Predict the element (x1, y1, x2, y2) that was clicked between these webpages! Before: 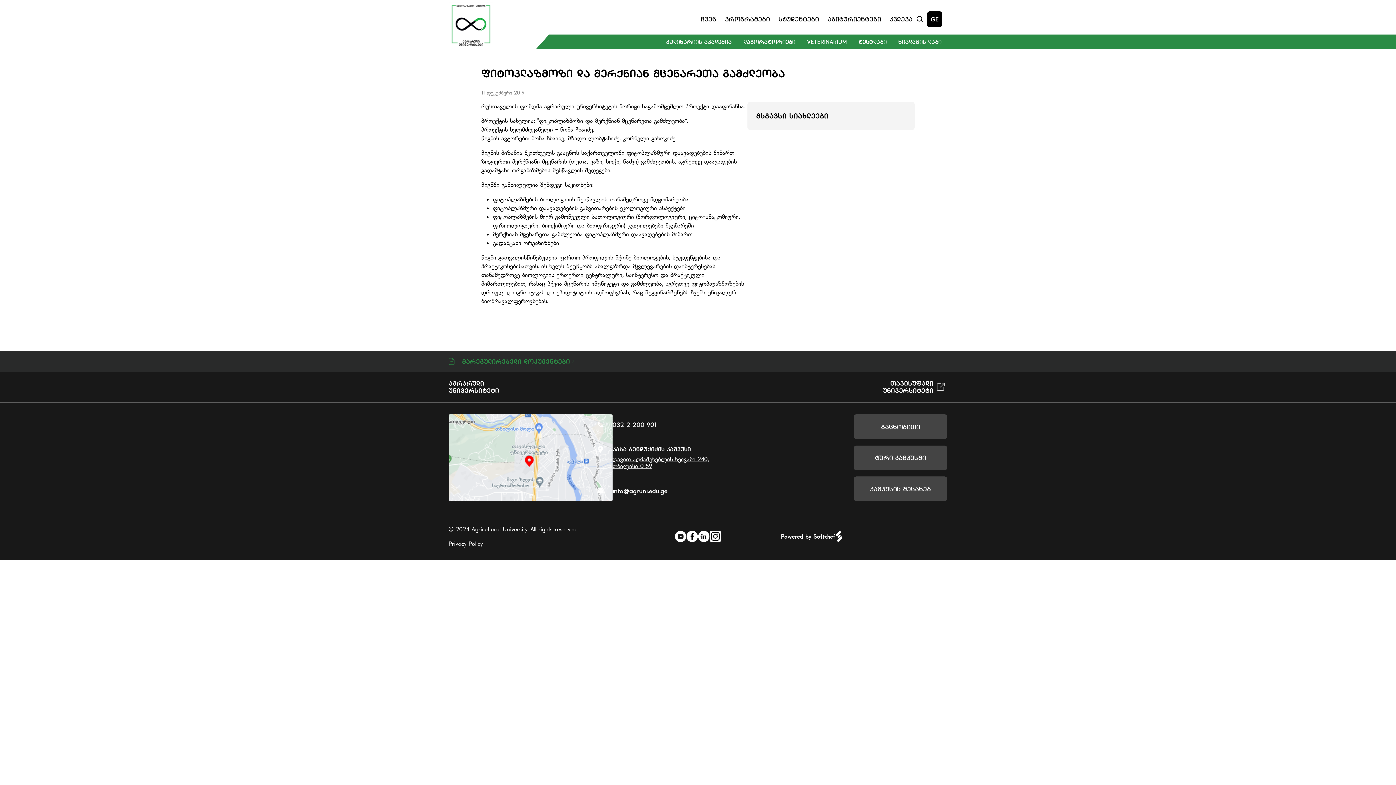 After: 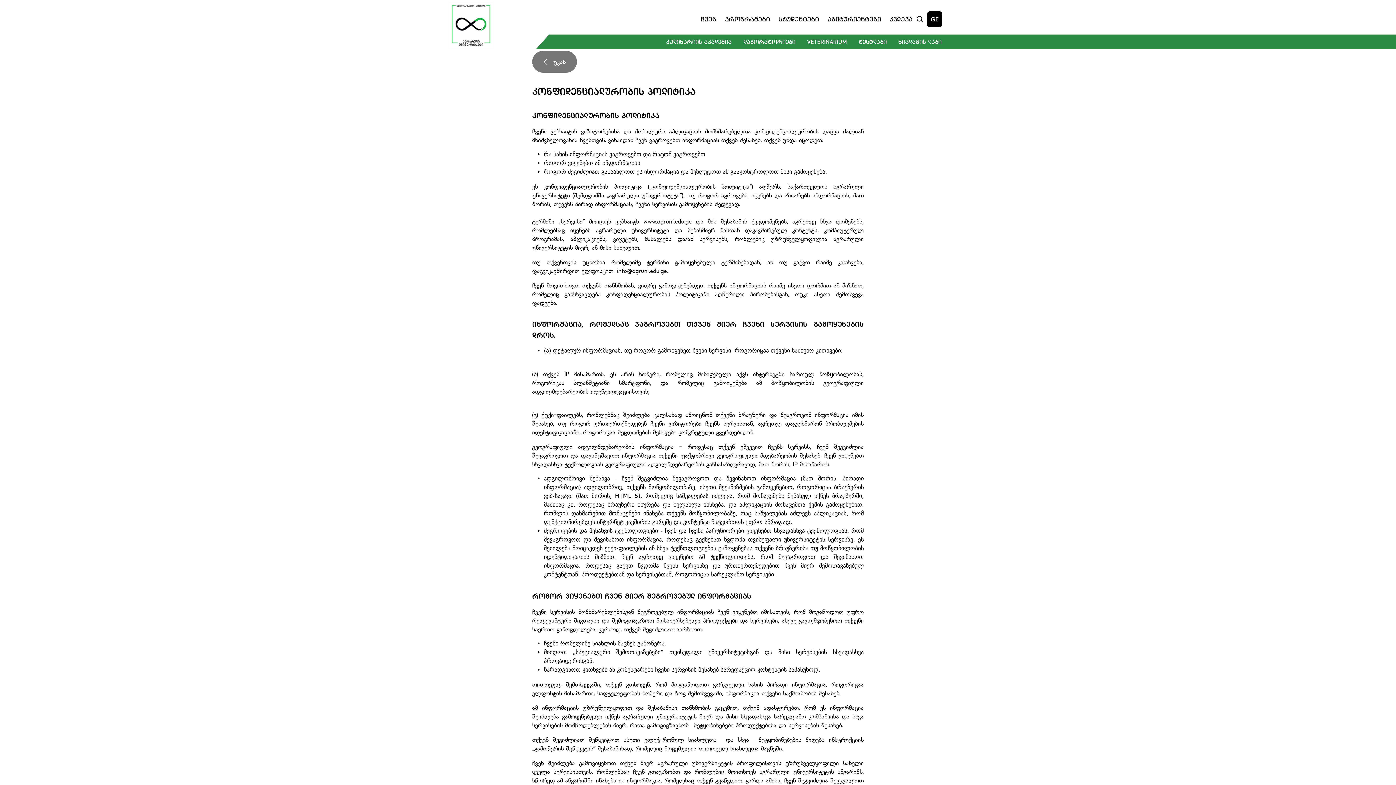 Action: bbox: (448, 540, 482, 547) label: Privacy Policy